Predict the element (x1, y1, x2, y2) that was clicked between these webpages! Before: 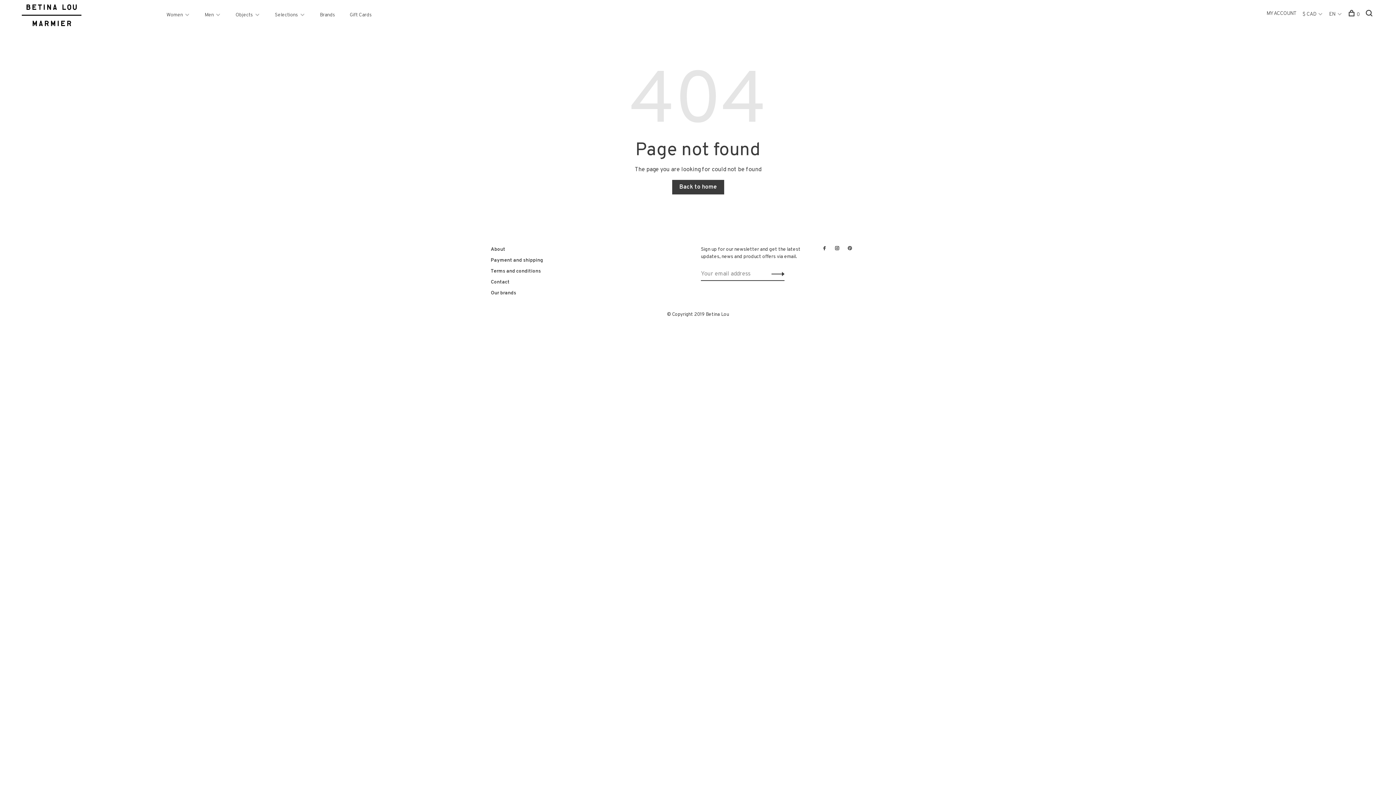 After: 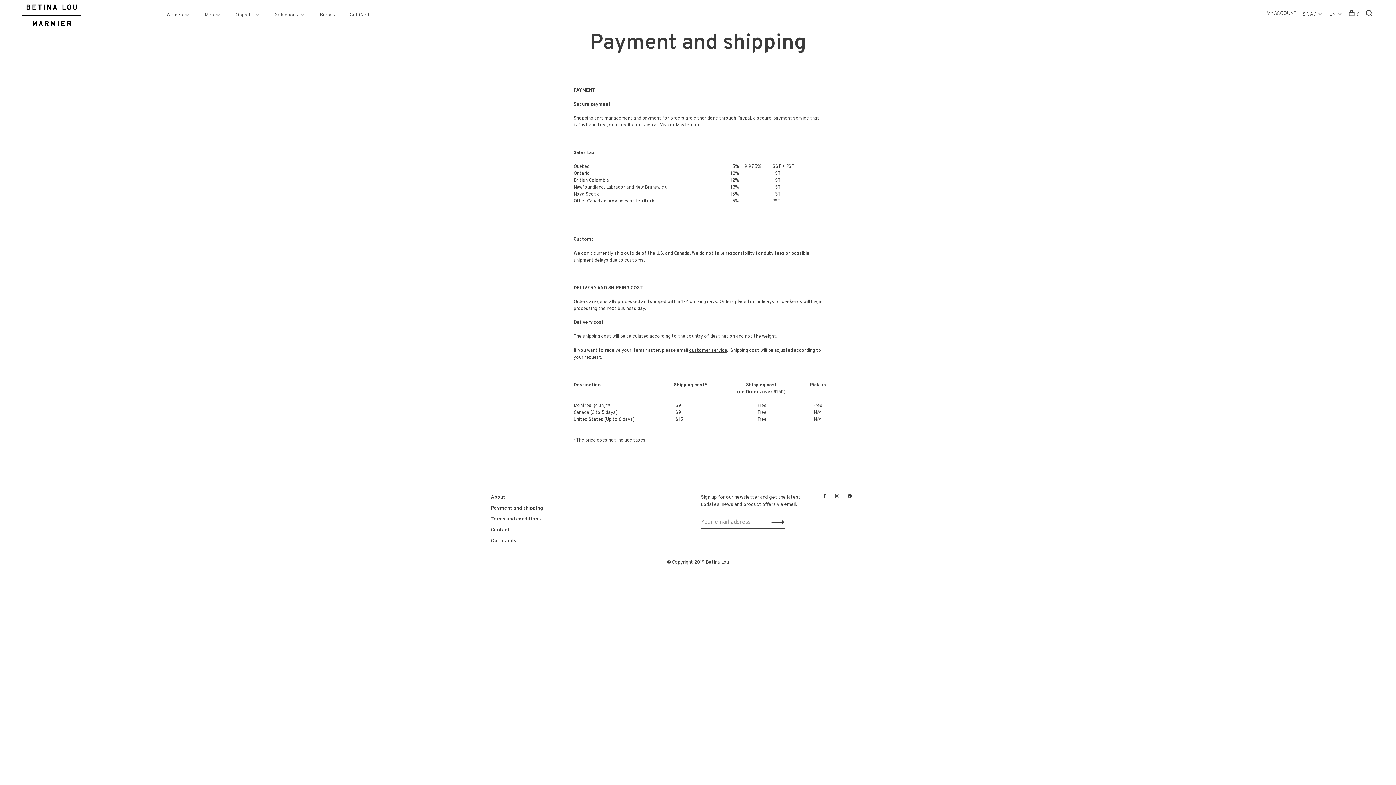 Action: bbox: (490, 257, 543, 263) label: Payment and shipping